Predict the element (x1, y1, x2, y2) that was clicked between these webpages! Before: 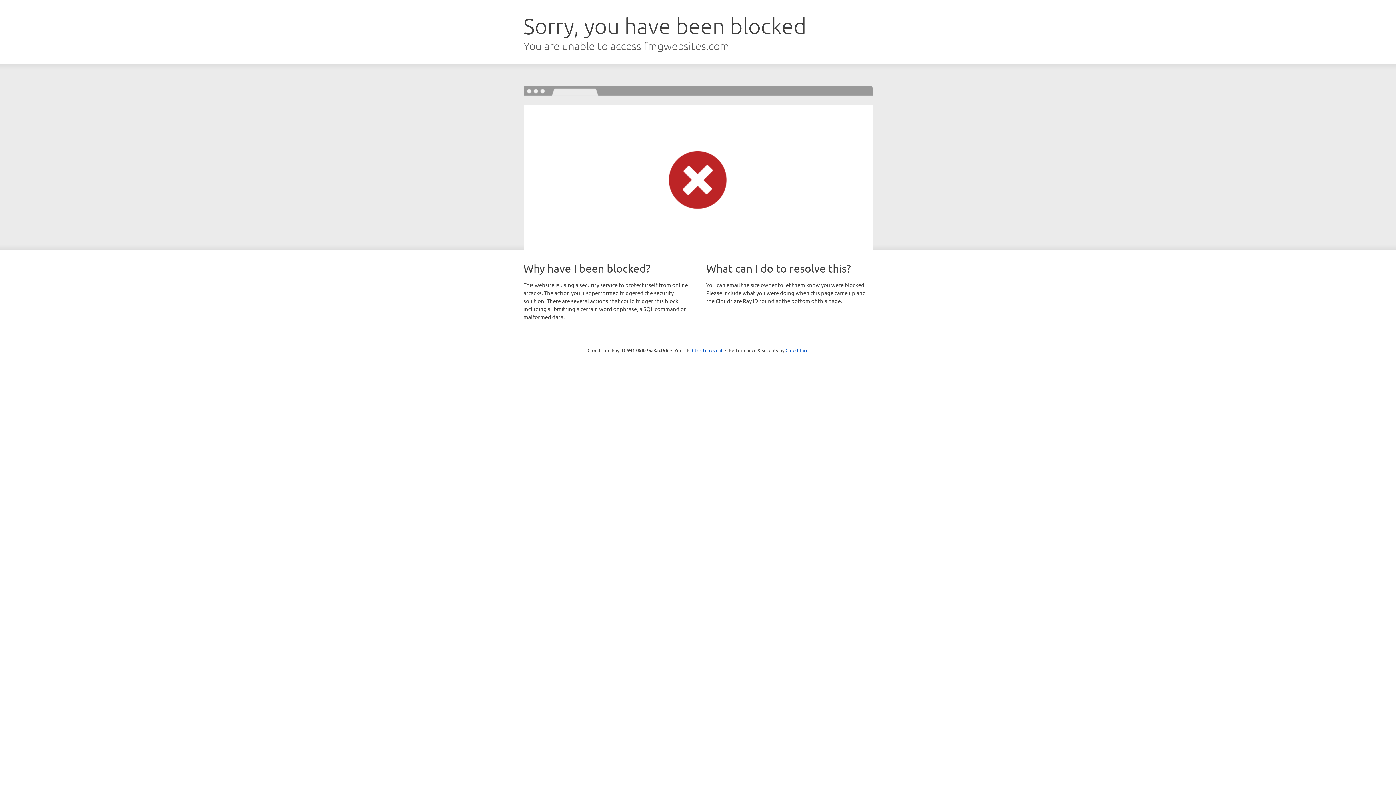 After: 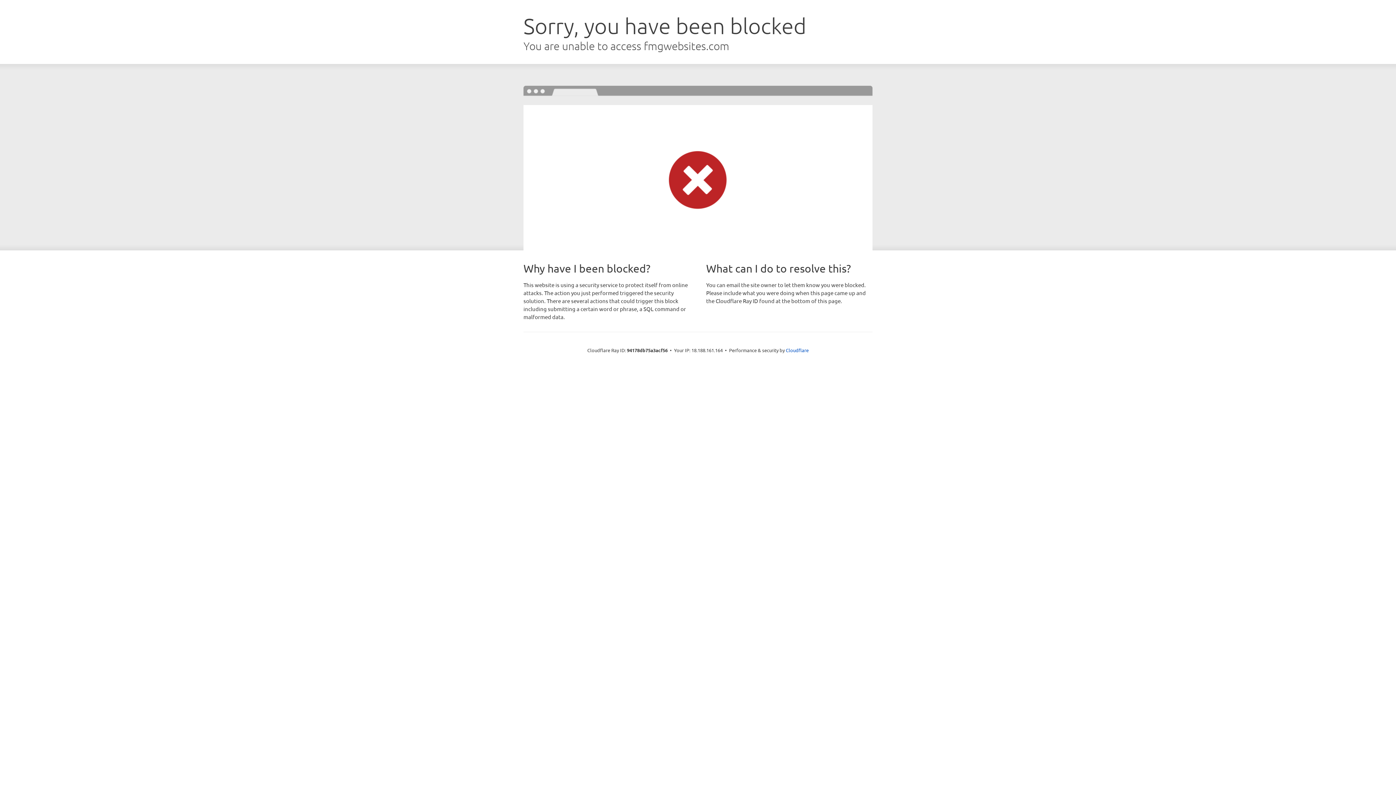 Action: label: Click to reveal bbox: (692, 346, 722, 353)